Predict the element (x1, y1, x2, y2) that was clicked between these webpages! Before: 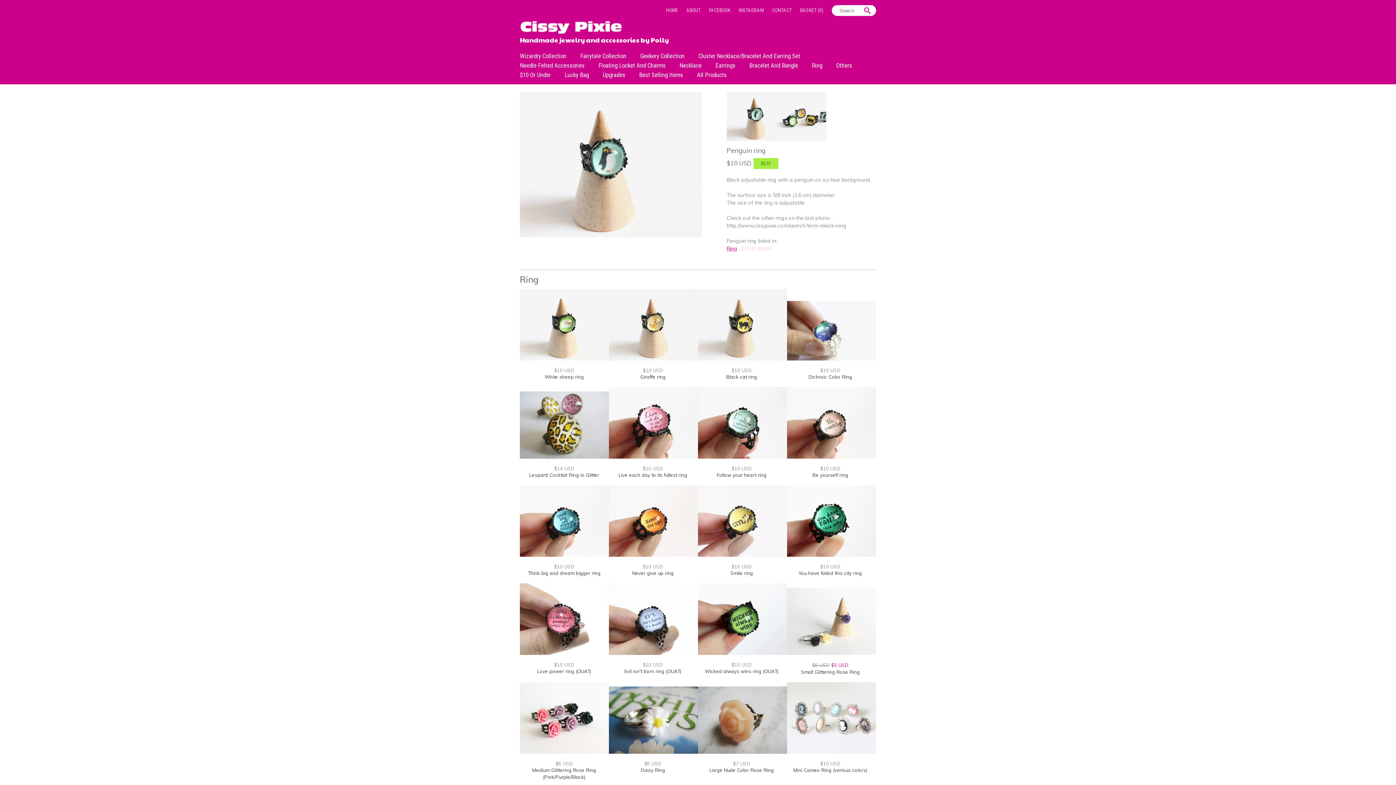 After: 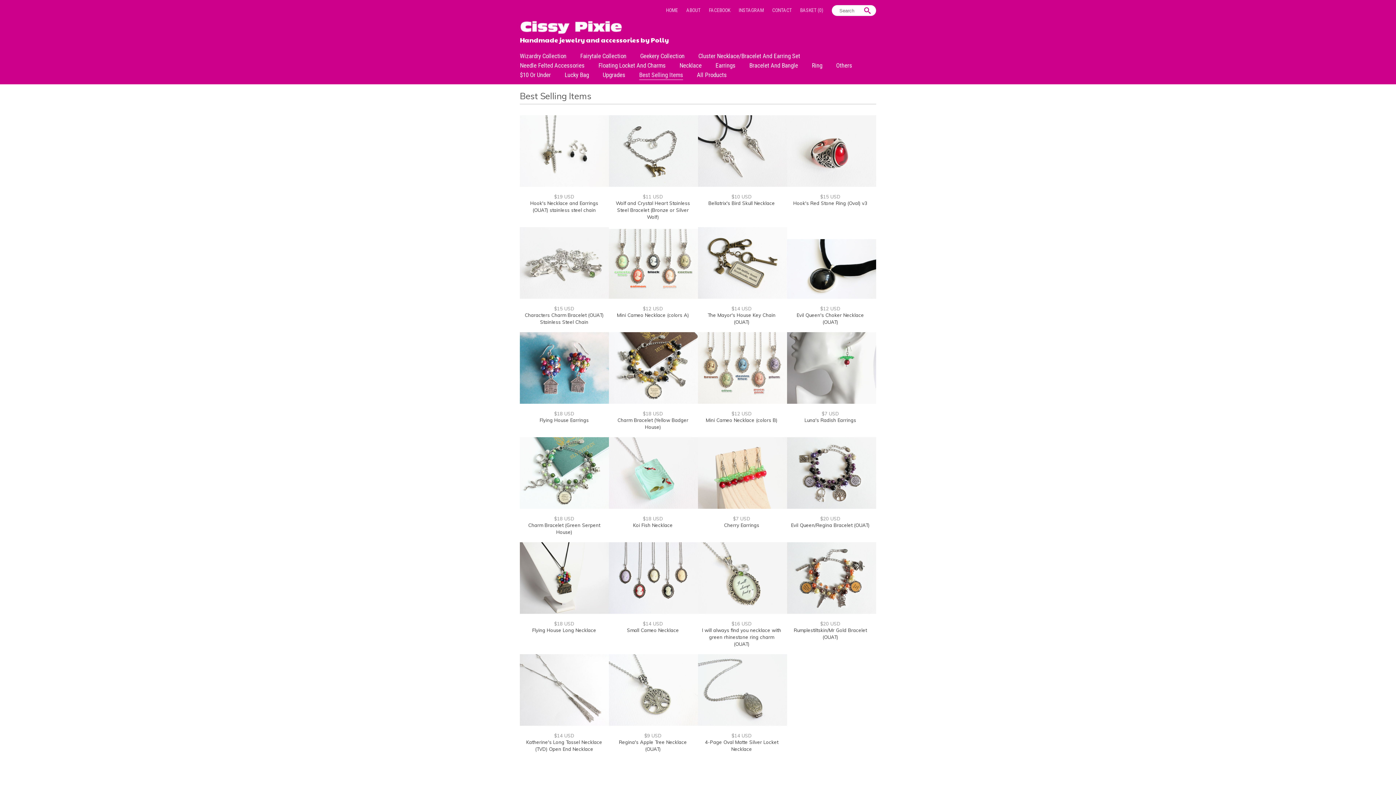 Action: label: Best Selling Items bbox: (639, 70, 683, 80)